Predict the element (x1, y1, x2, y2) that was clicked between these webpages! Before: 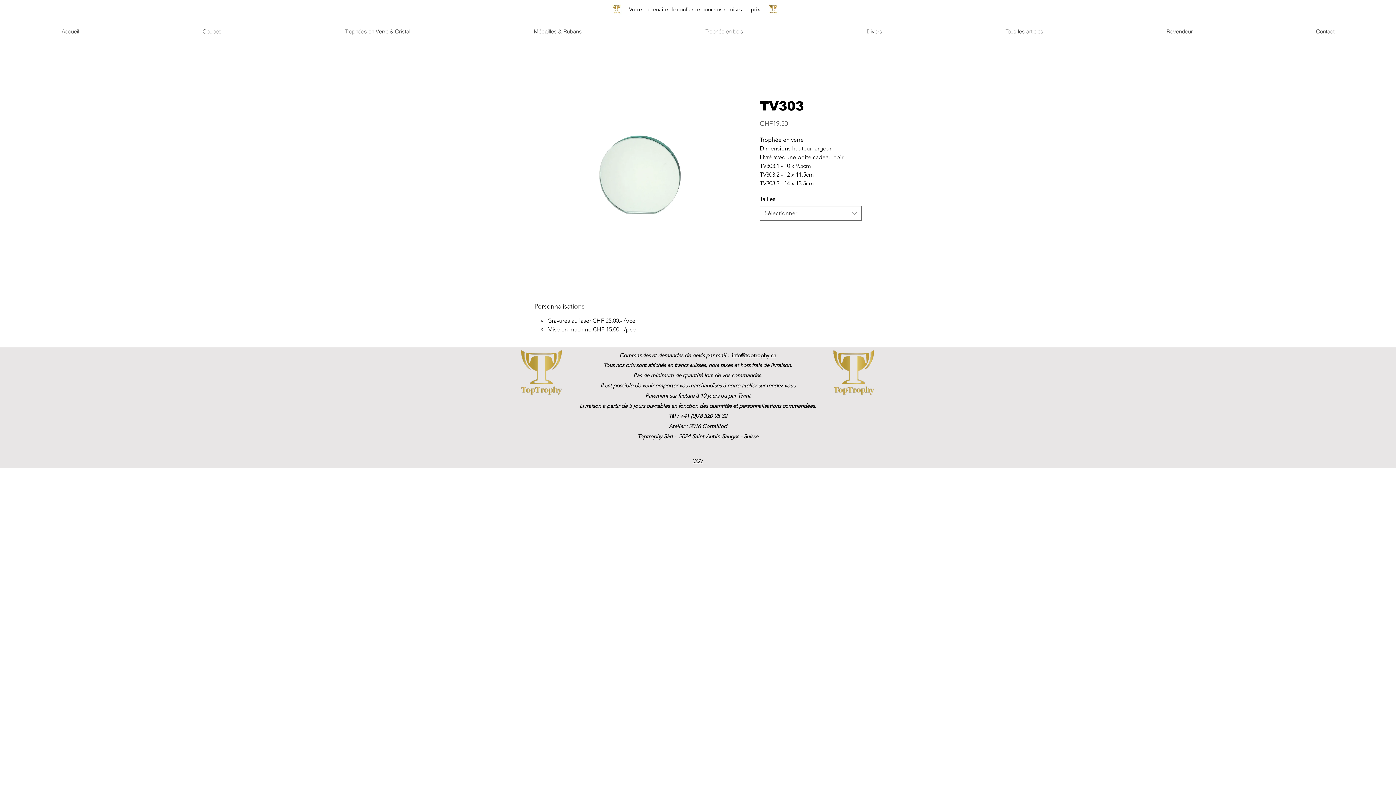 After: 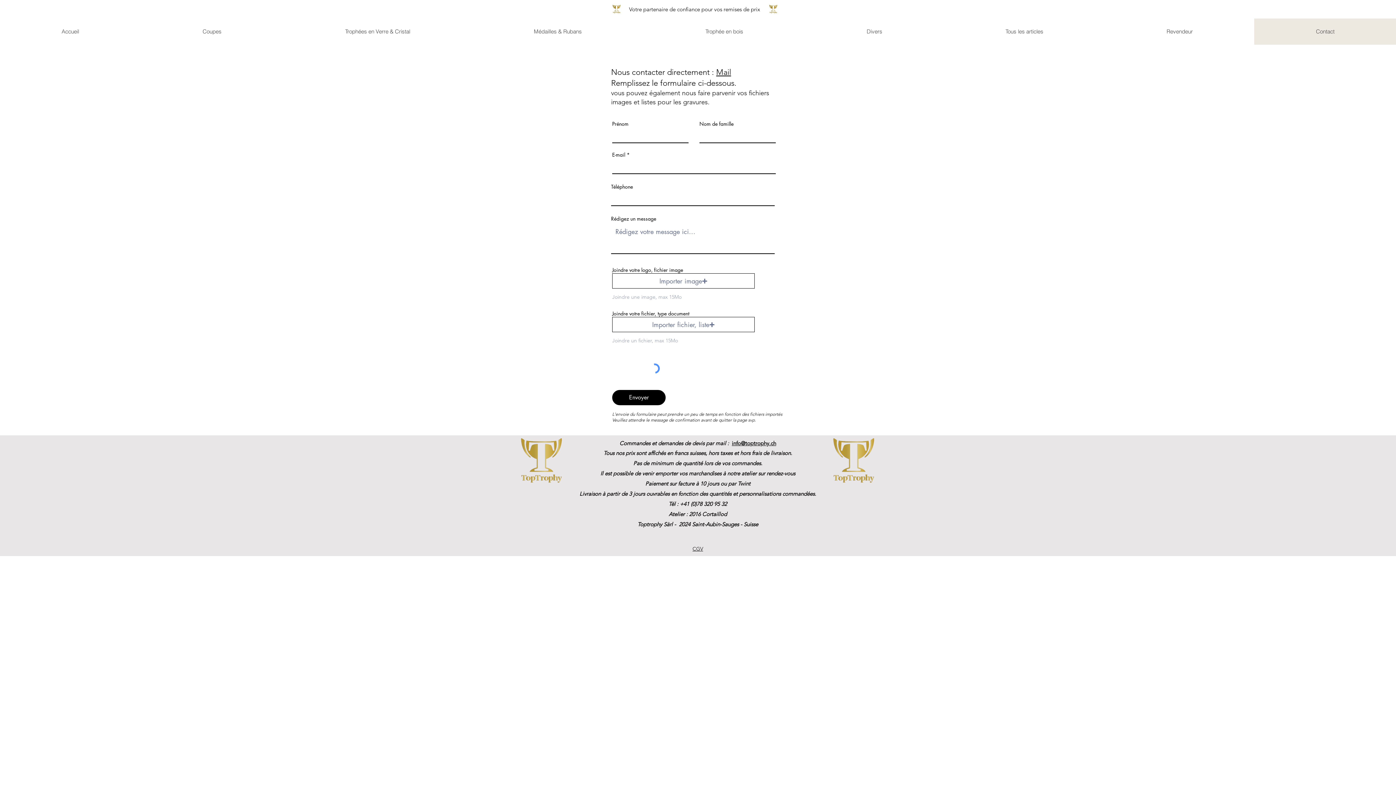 Action: bbox: (1254, 18, 1396, 44) label: Contact